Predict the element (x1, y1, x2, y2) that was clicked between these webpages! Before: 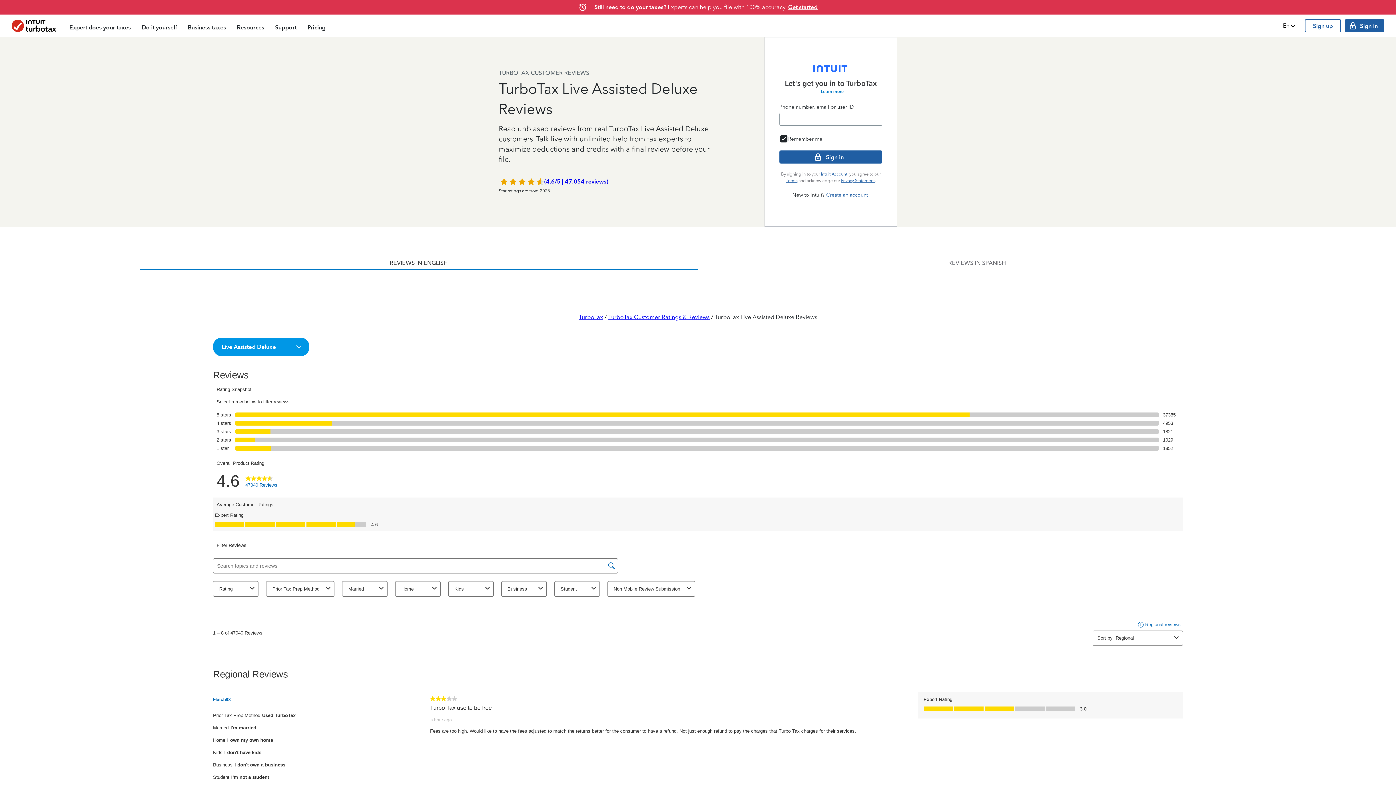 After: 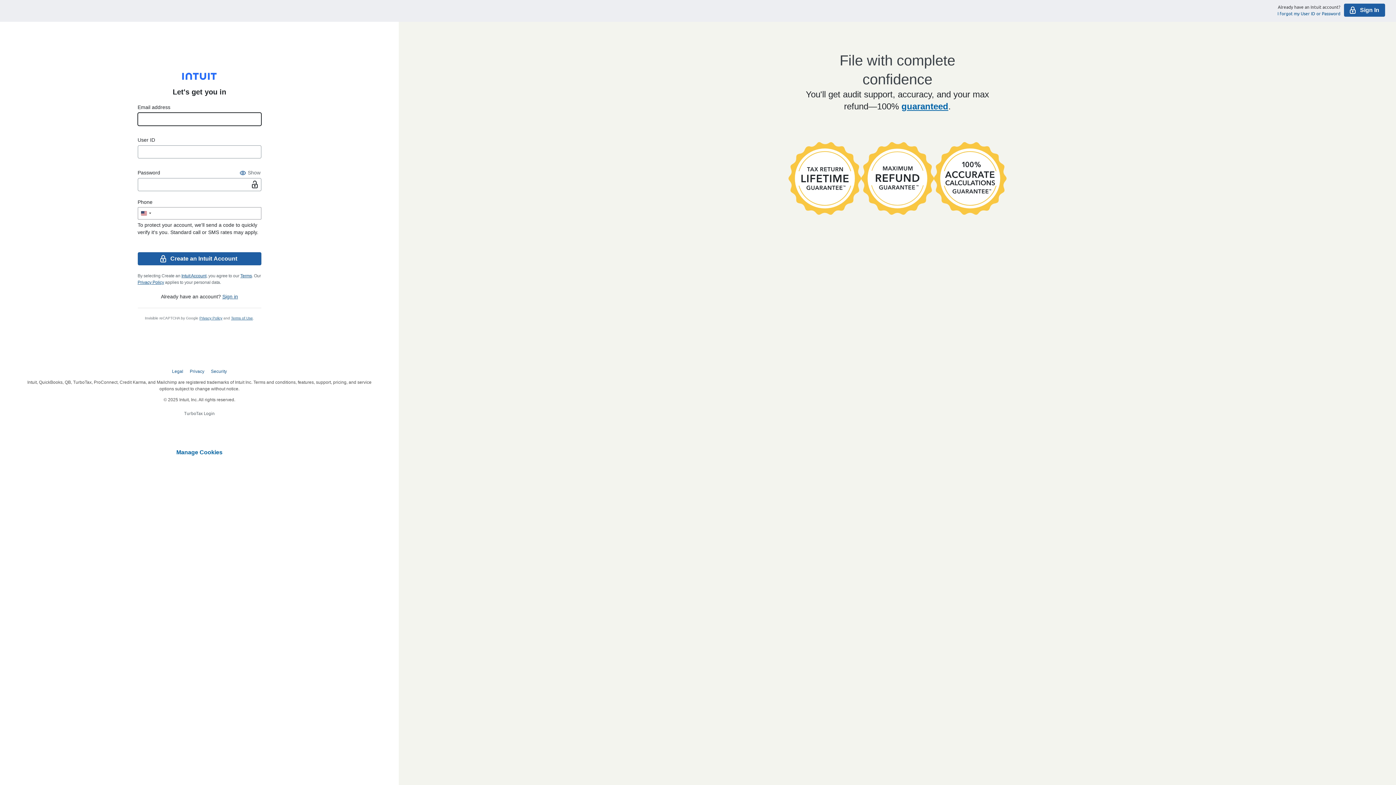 Action: bbox: (824, 190, 869, 199) label: Create an account